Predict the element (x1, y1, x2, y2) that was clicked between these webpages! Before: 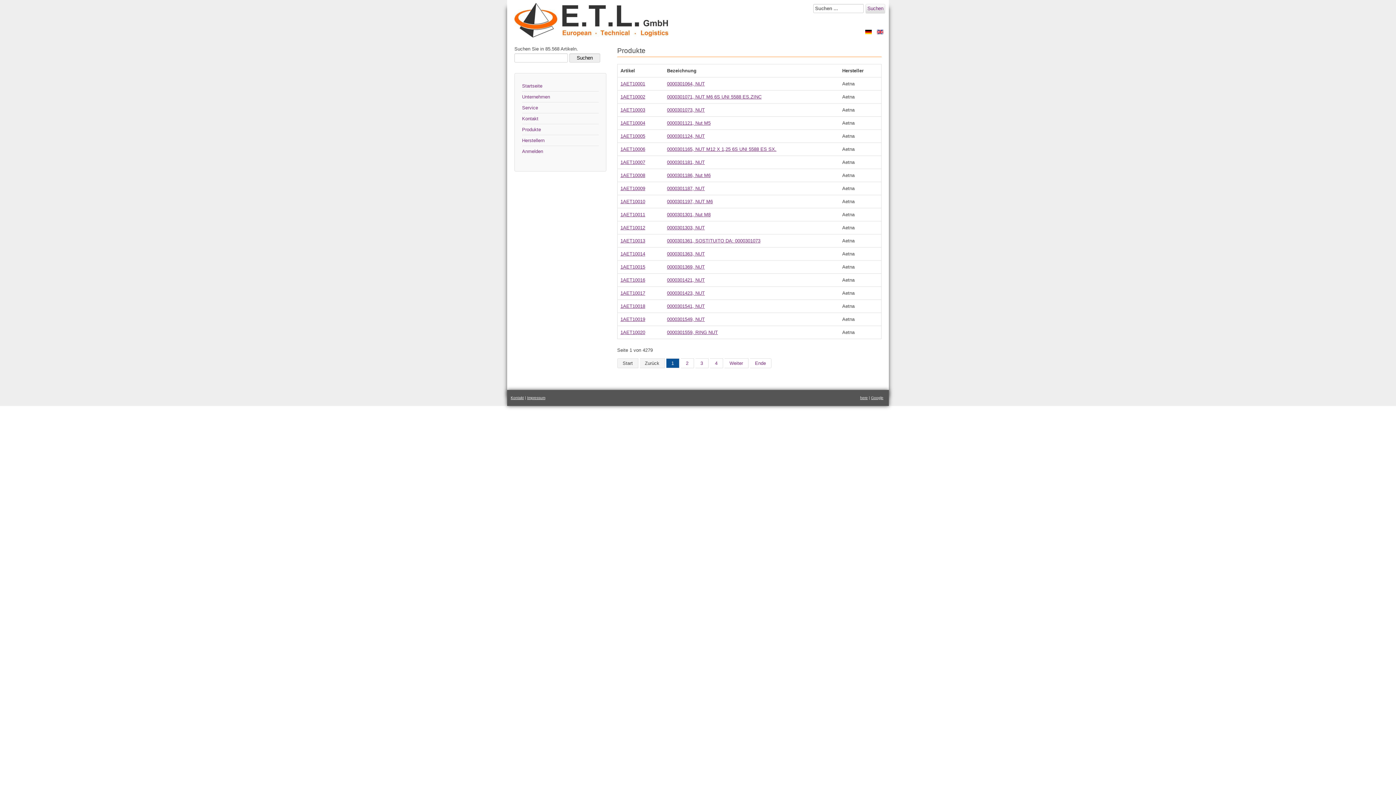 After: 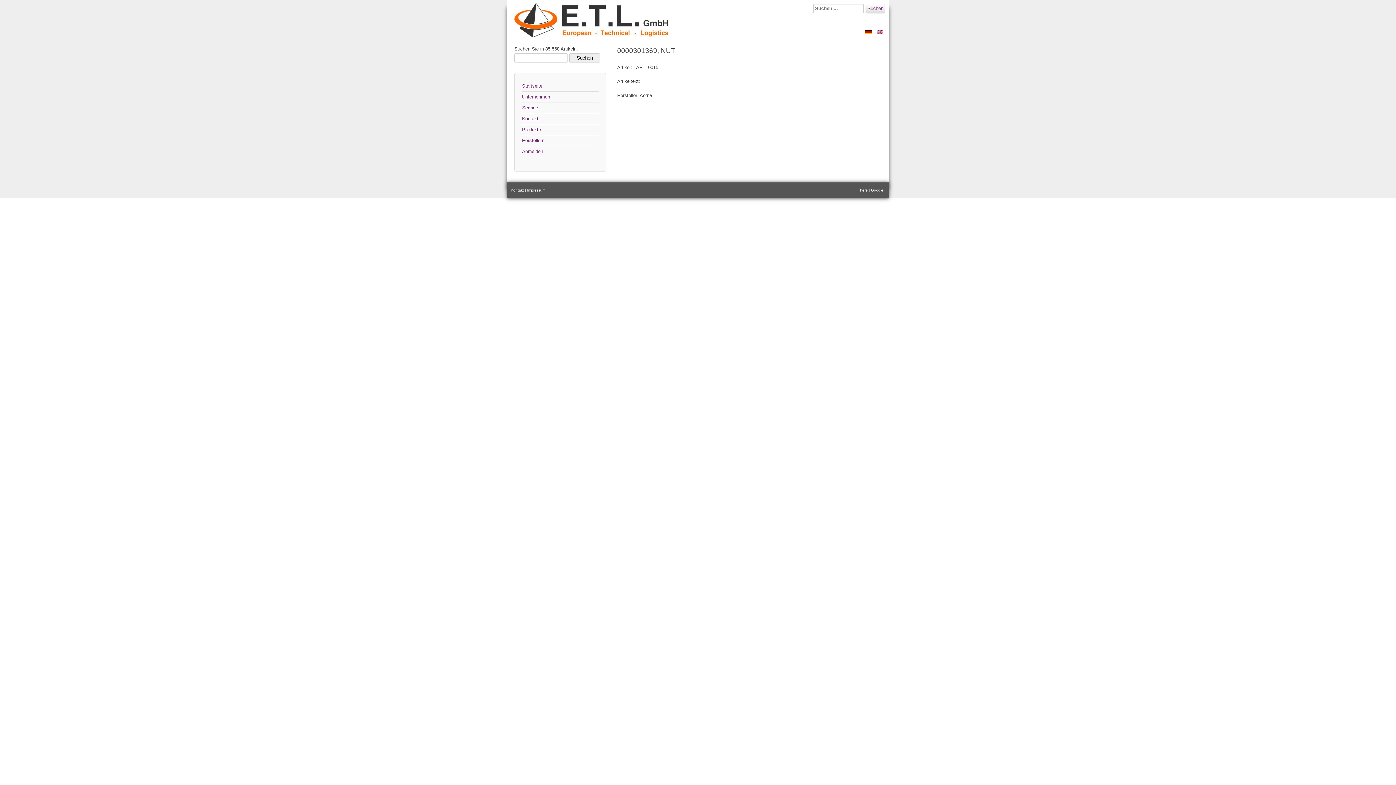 Action: label: 0000301369, NUT bbox: (667, 264, 705, 269)